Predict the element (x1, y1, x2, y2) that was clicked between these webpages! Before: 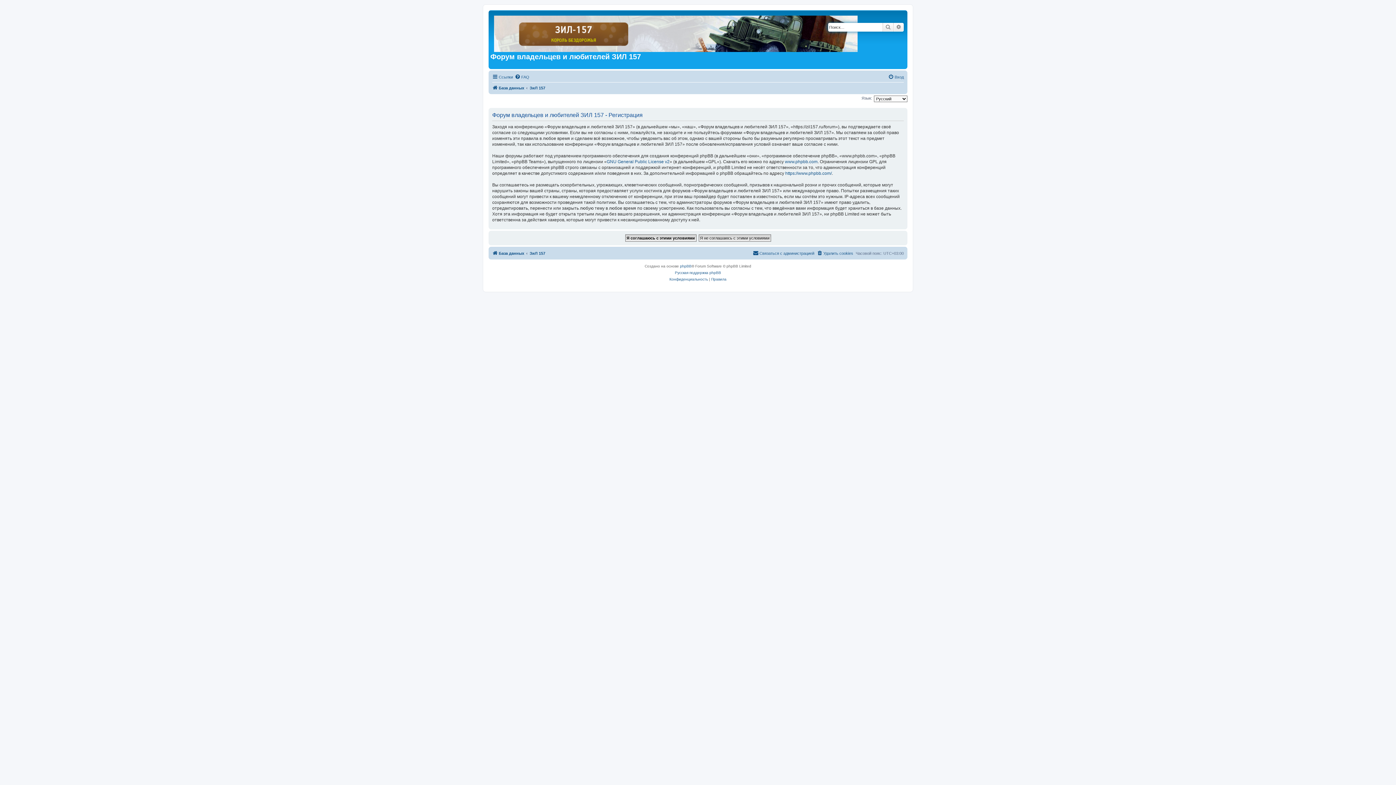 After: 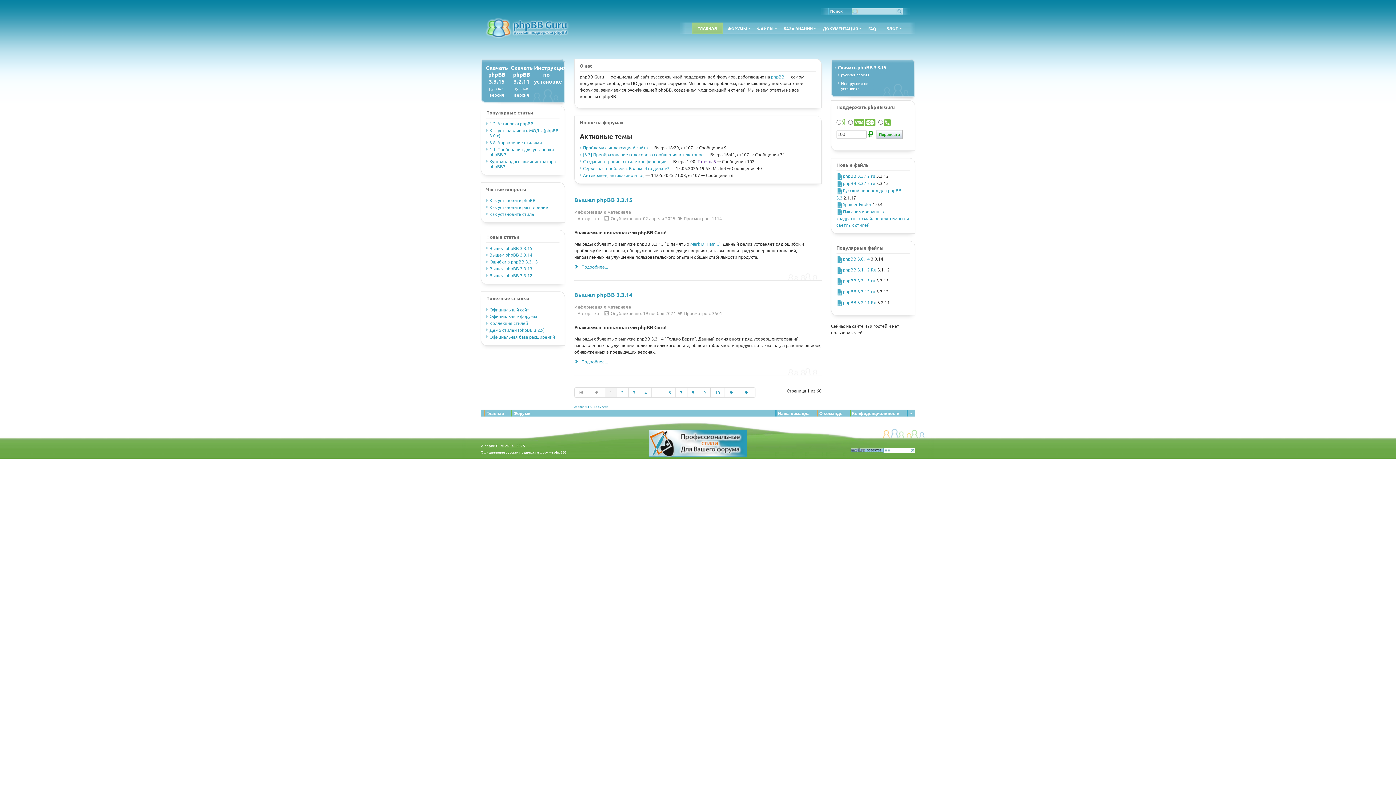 Action: label: Русская поддержка phpBB bbox: (675, 269, 721, 276)